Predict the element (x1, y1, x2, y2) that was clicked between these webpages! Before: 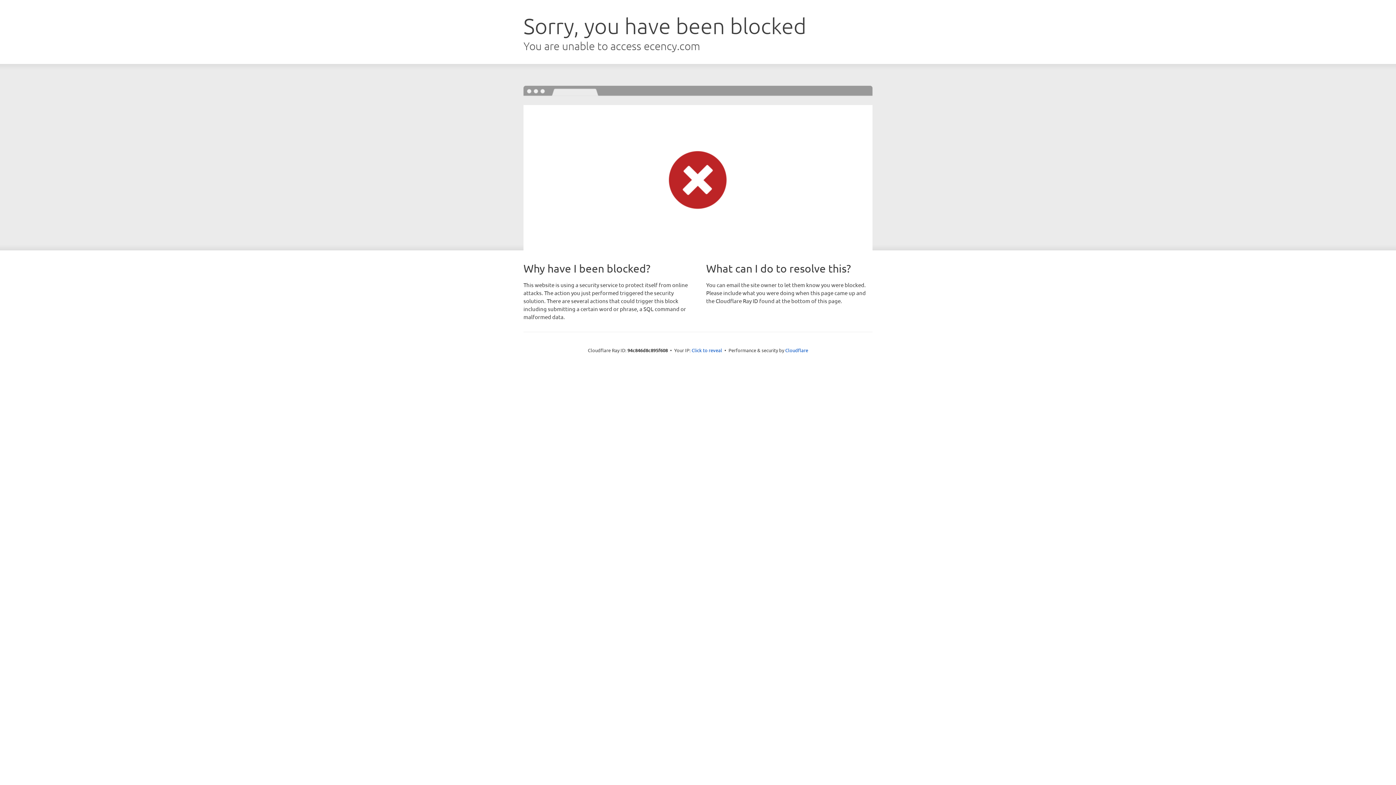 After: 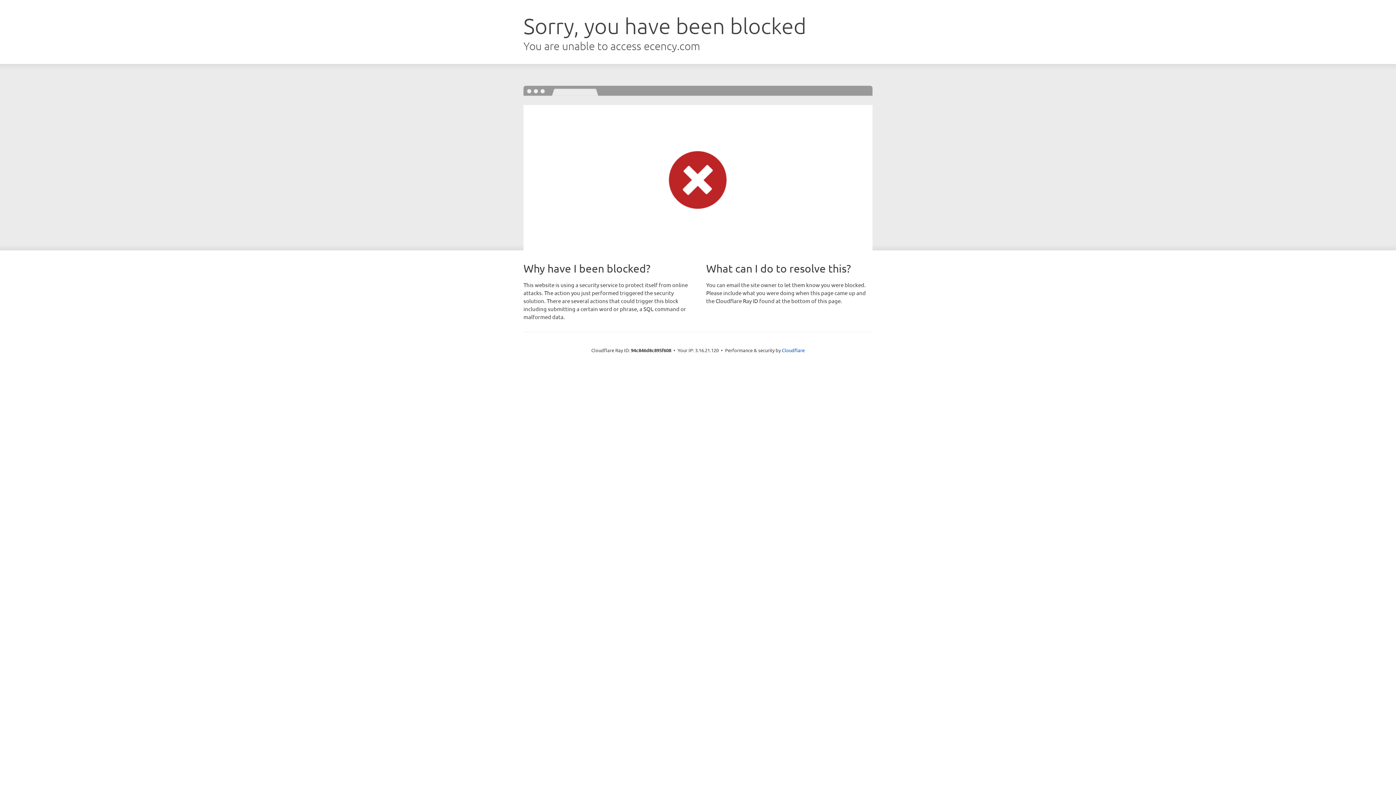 Action: bbox: (691, 346, 722, 353) label: Click to reveal